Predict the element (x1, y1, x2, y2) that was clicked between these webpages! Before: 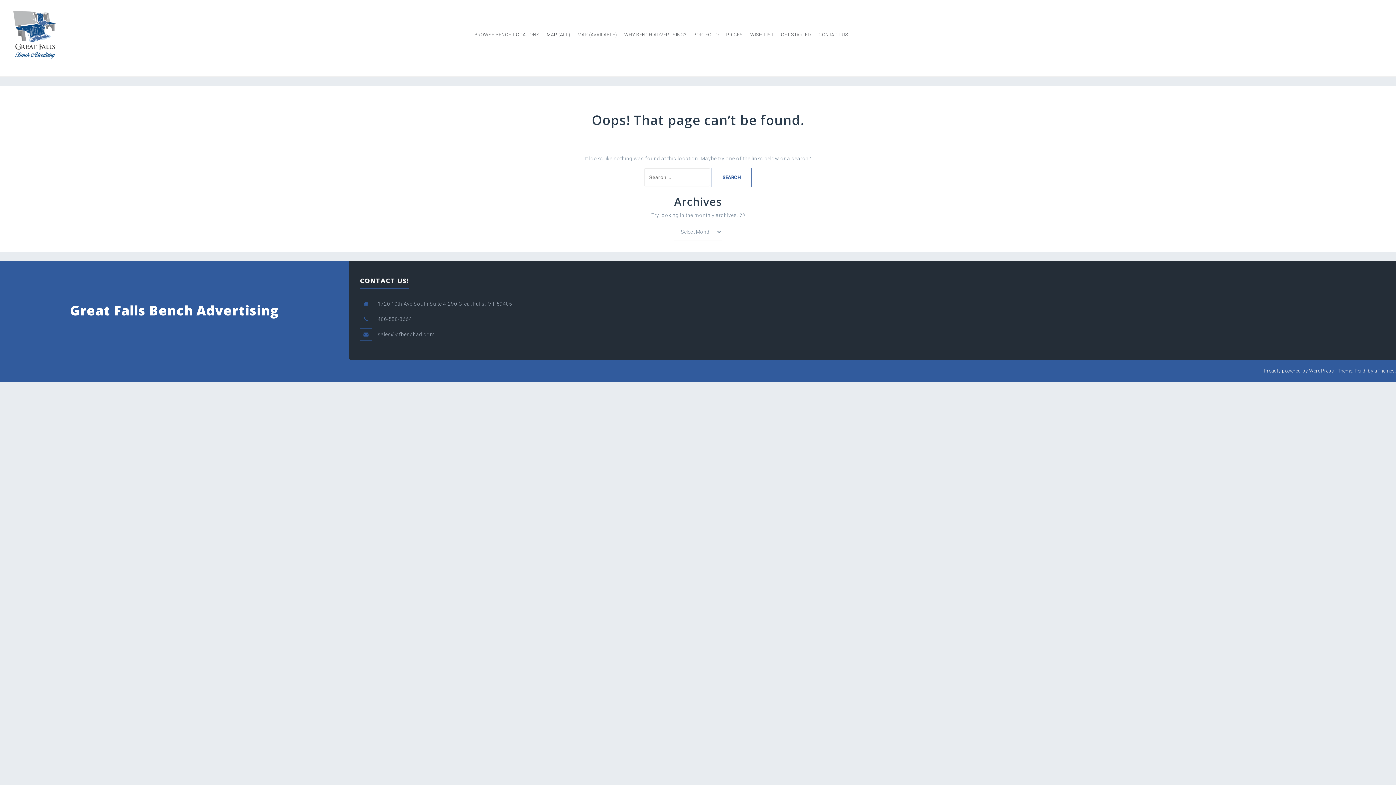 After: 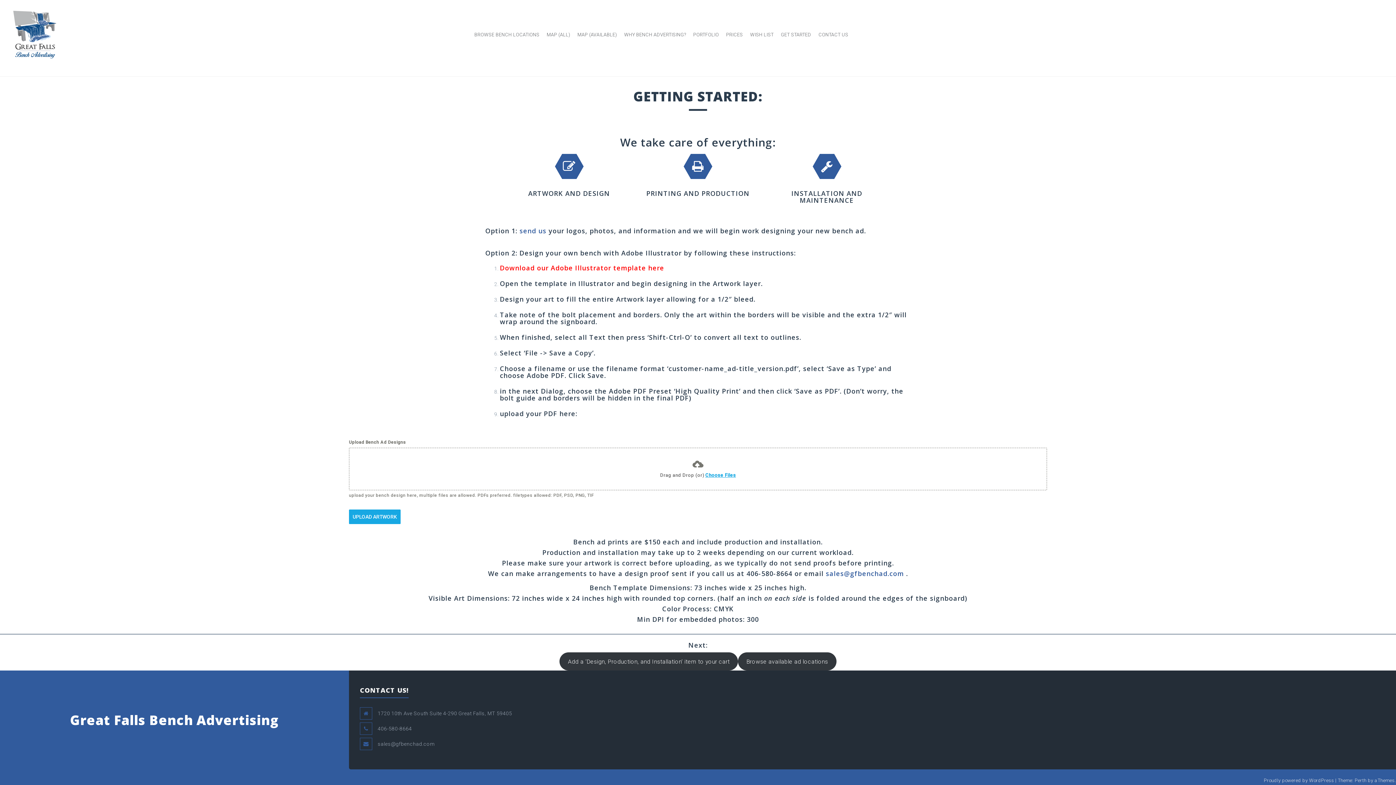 Action: bbox: (781, 30, 811, 38) label: GET STARTED